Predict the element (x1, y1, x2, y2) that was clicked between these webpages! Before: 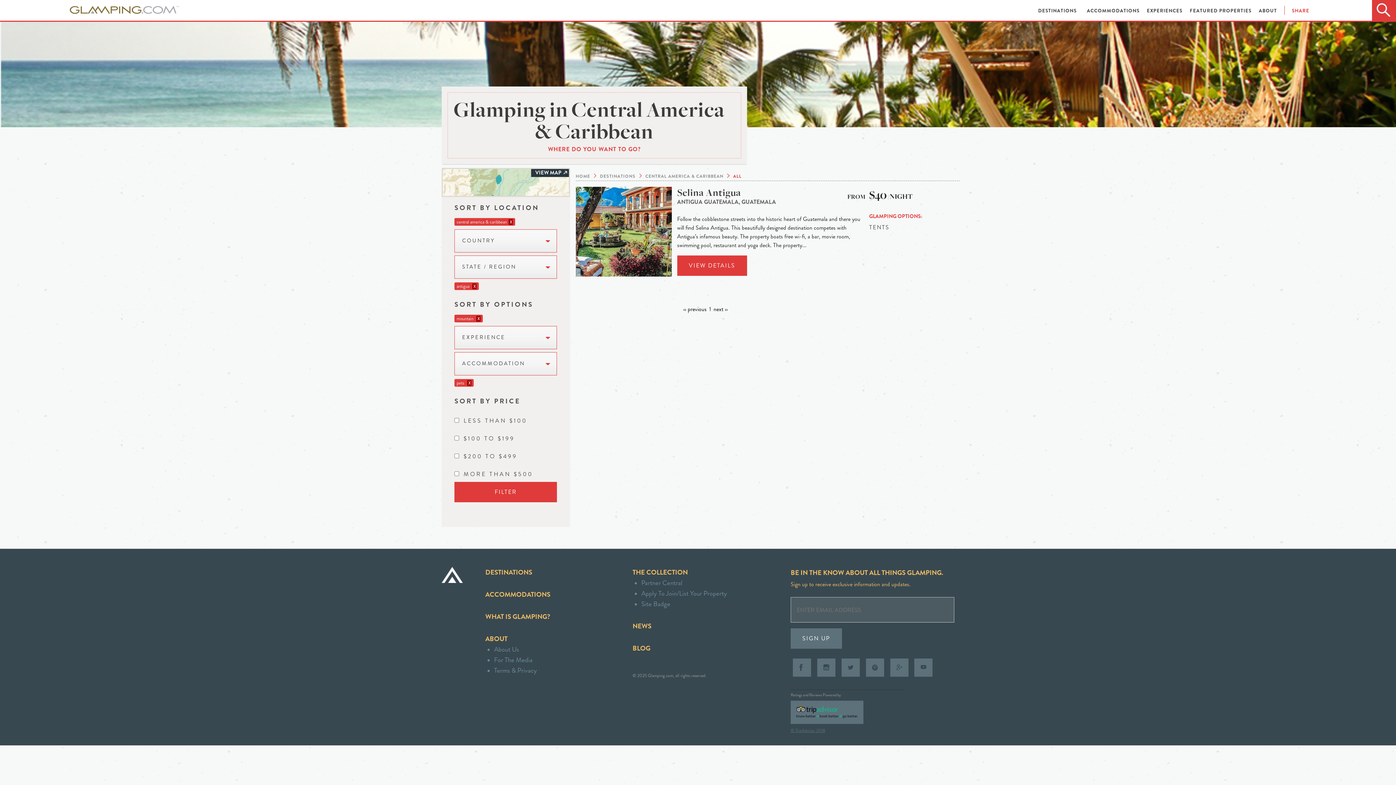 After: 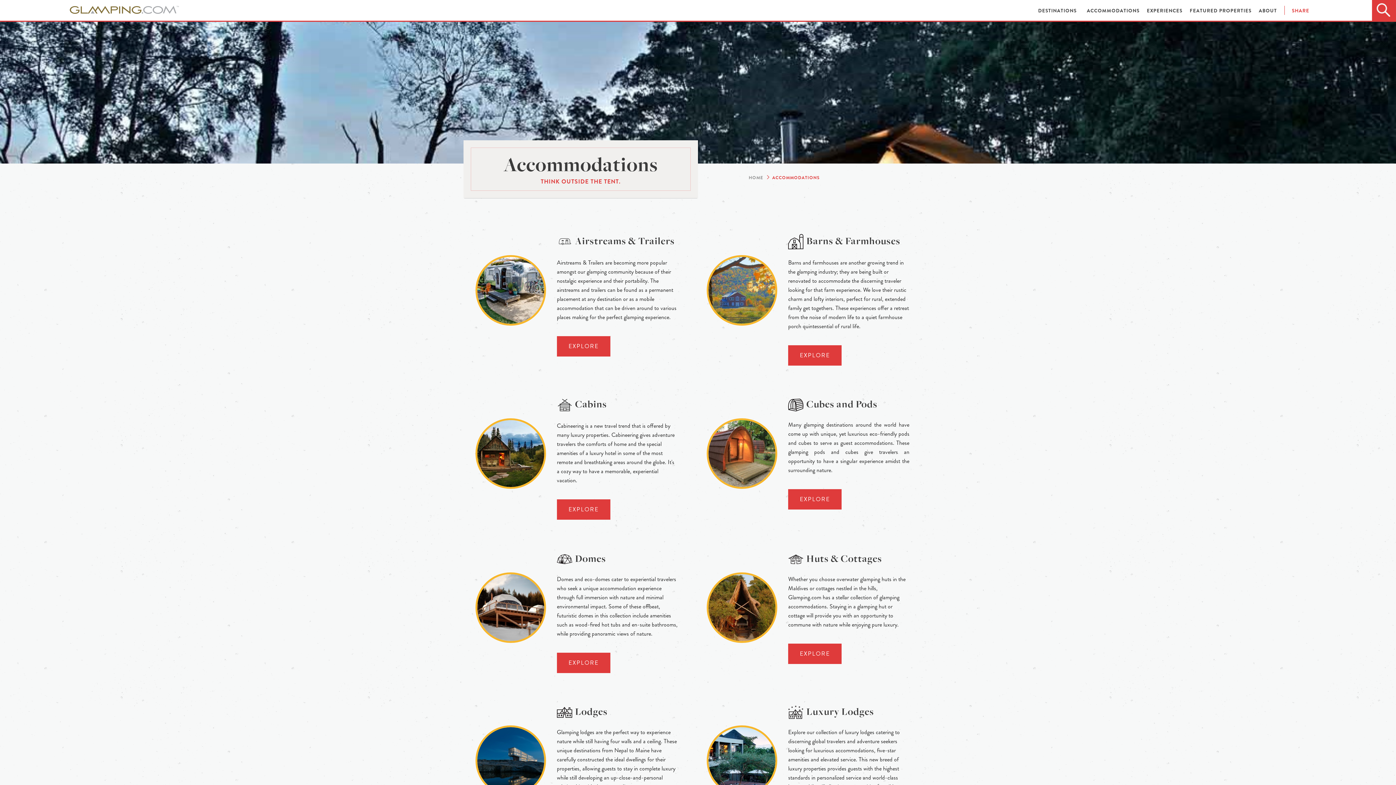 Action: bbox: (1087, 7, 1141, 14) label: ACCOMMODATIONS 